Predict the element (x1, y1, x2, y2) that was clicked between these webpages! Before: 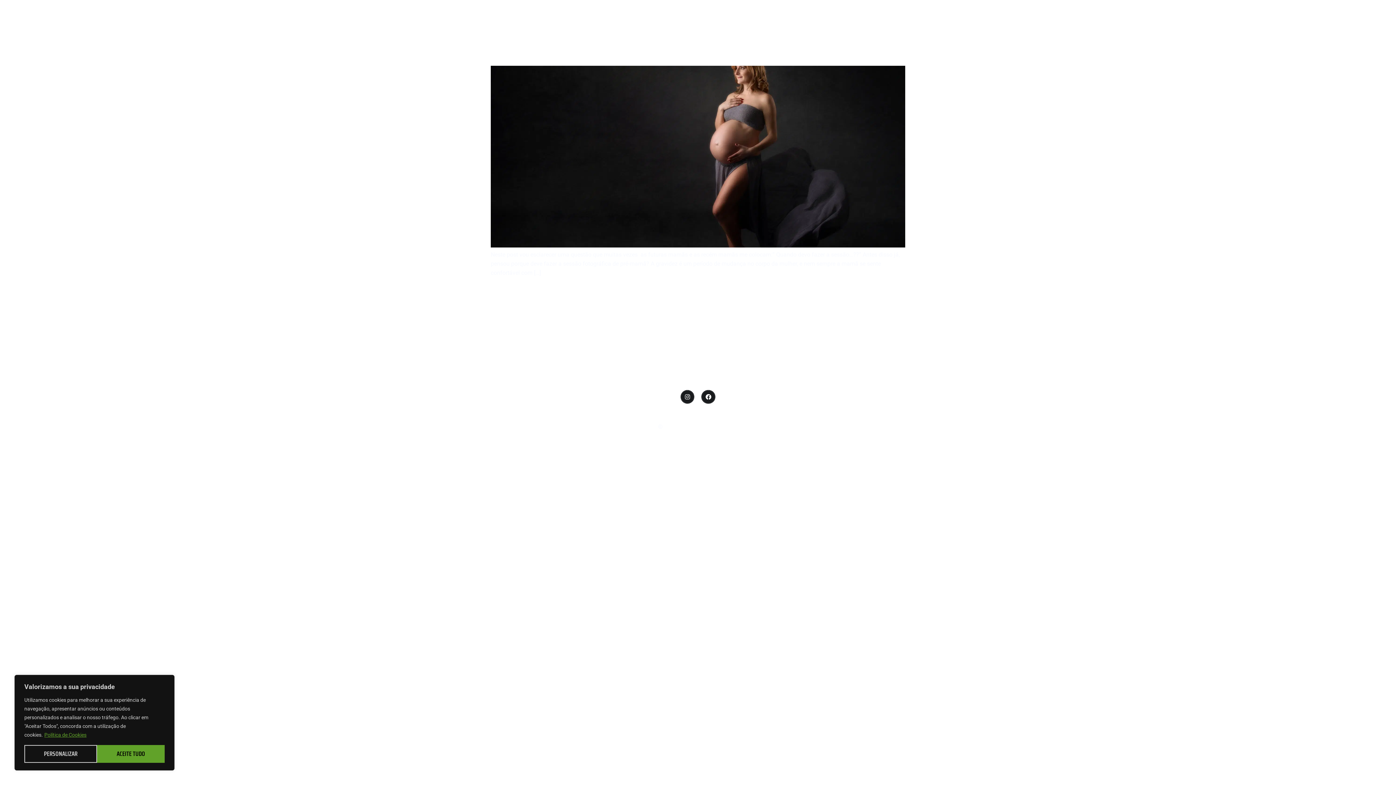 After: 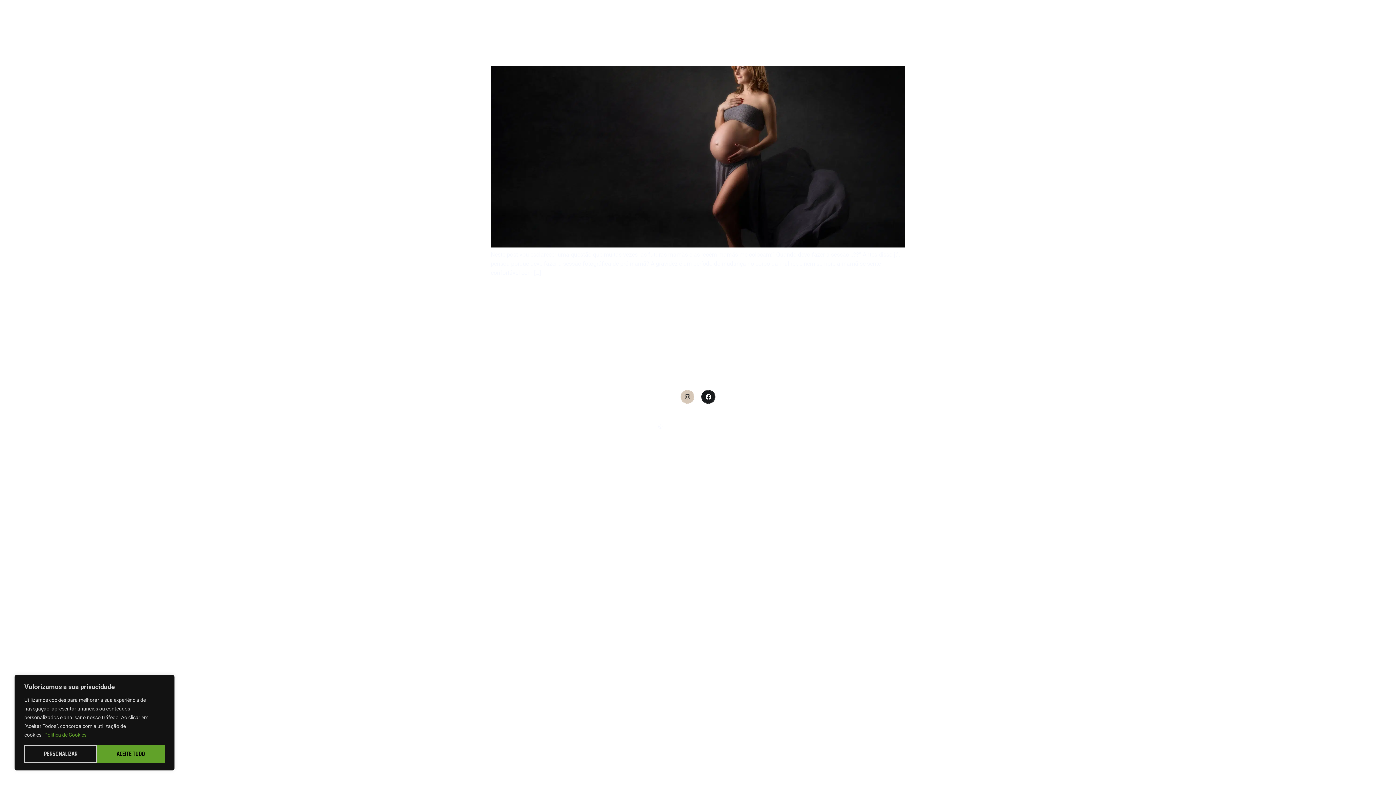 Action: label: Instagram bbox: (680, 390, 694, 404)